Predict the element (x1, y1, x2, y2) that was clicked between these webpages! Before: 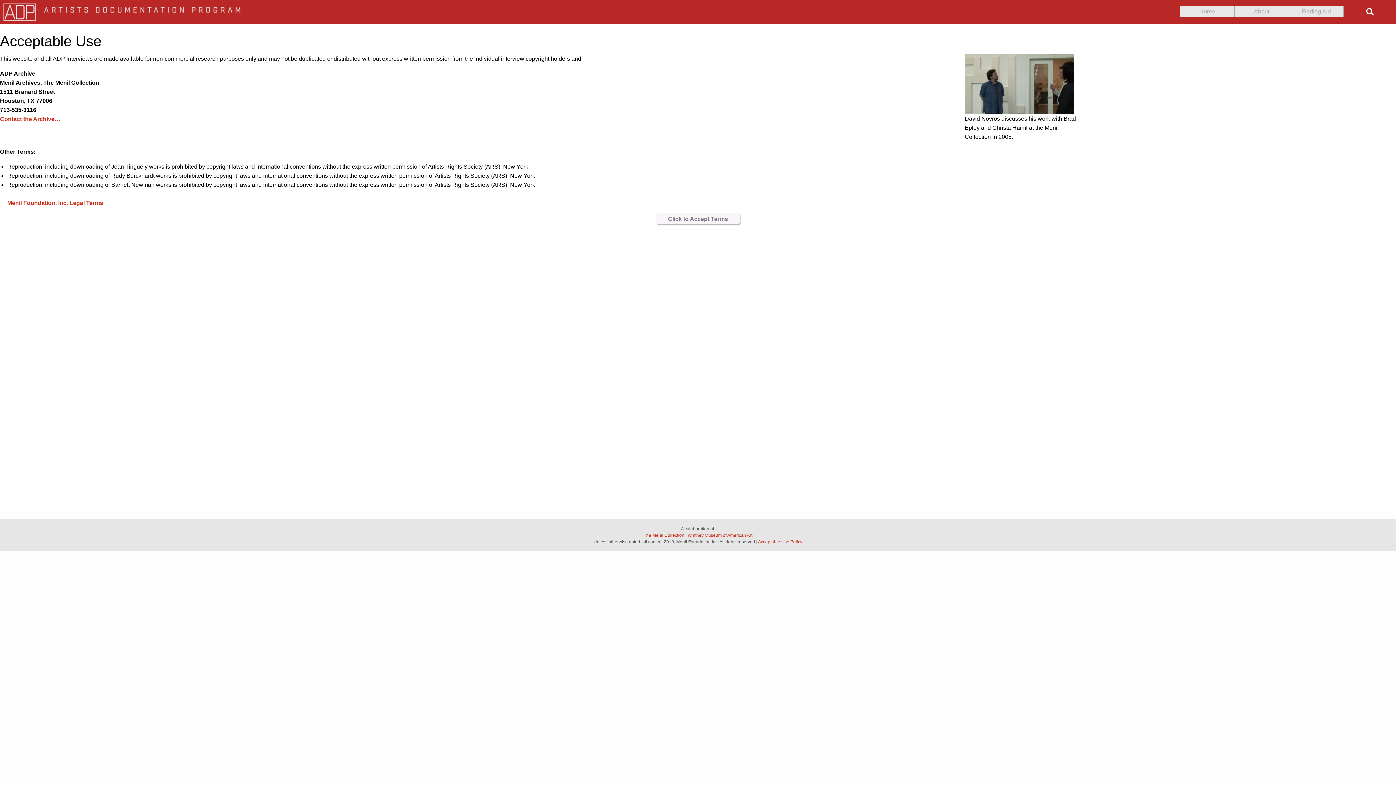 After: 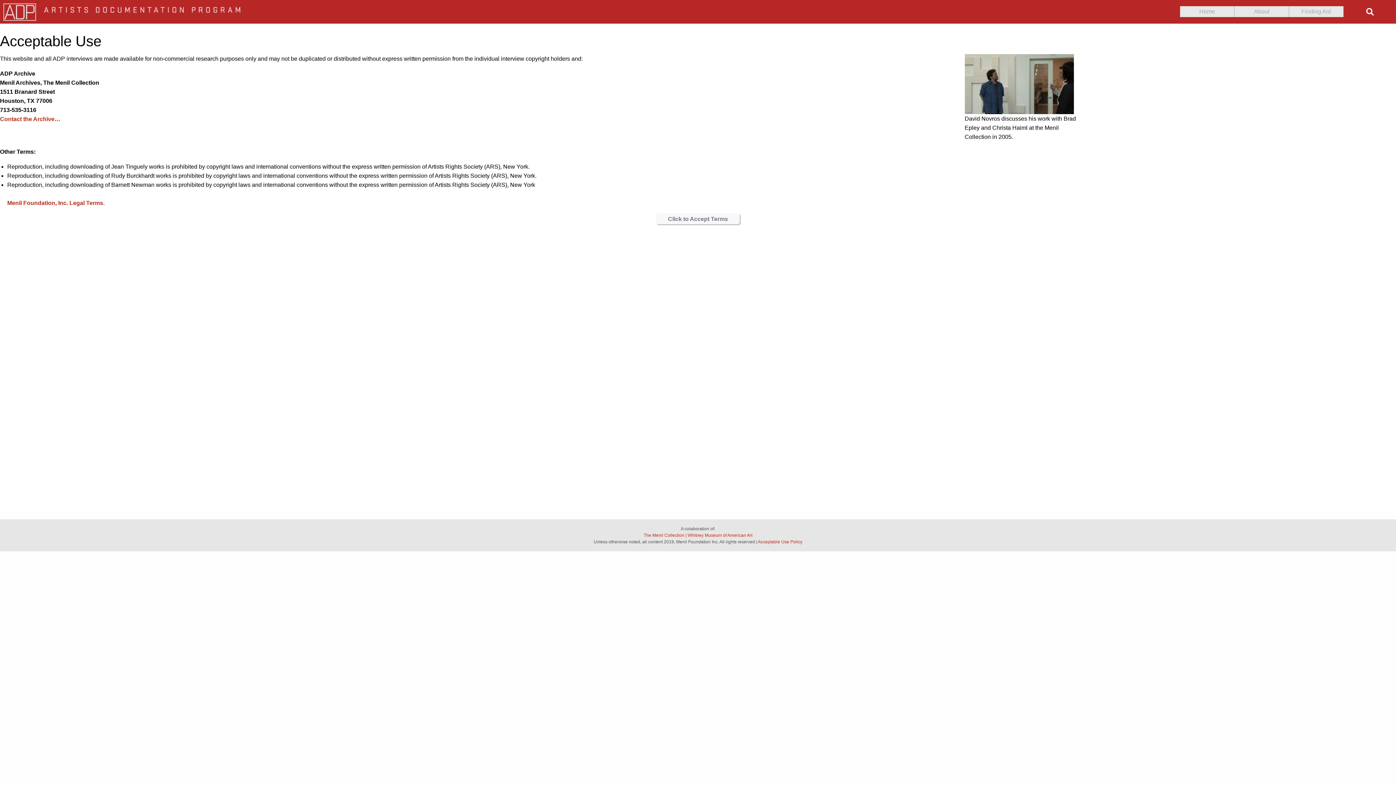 Action: label: 
Menil Foundation, Inc. Legal Terms bbox: (7, 200, 103, 206)